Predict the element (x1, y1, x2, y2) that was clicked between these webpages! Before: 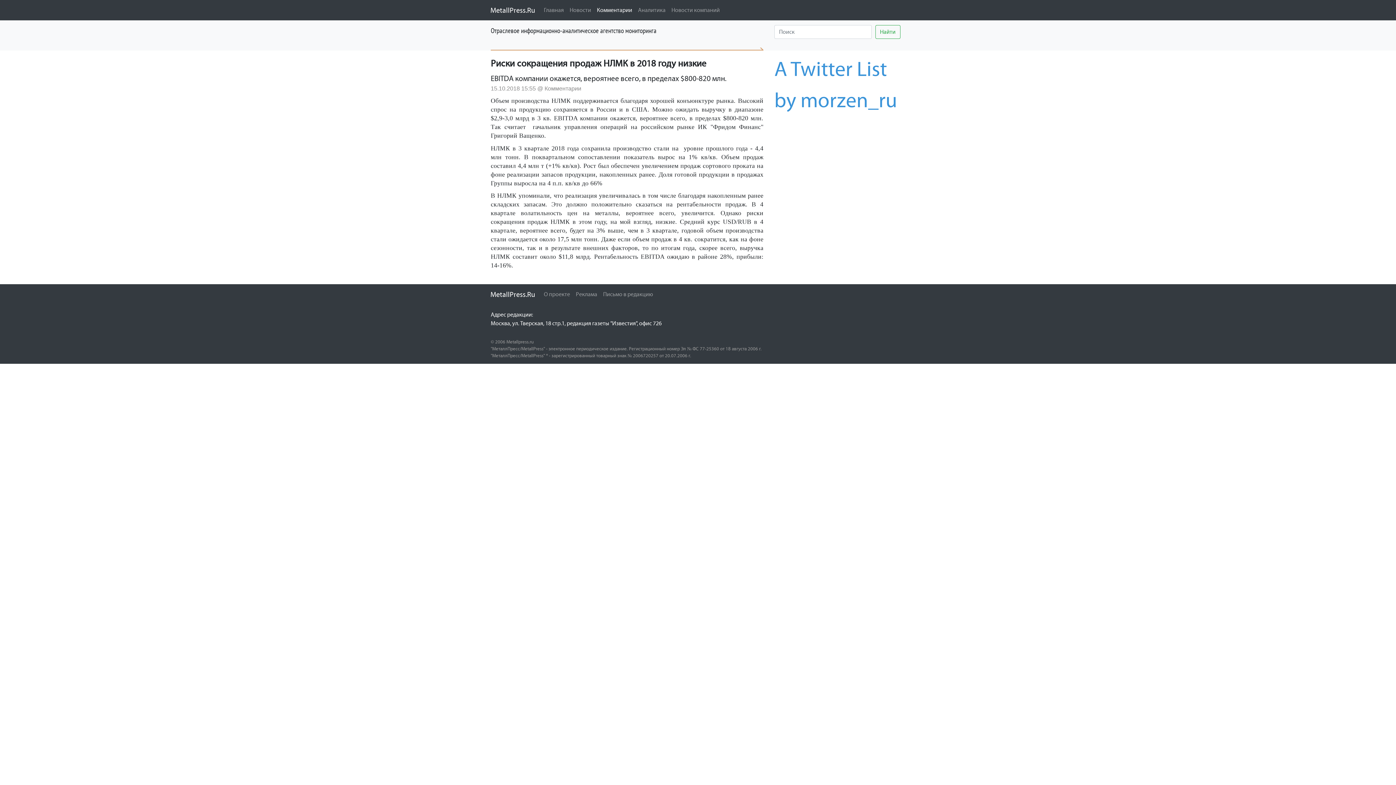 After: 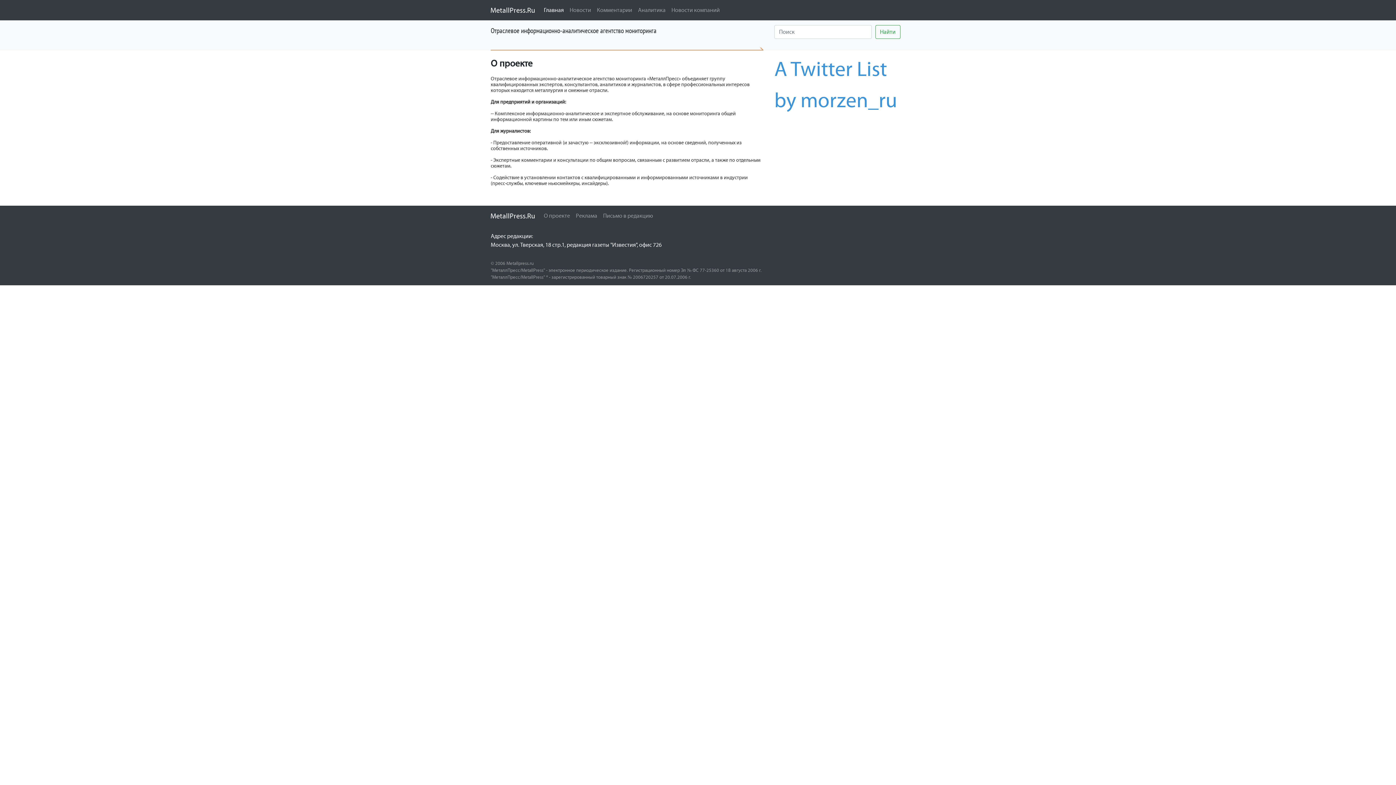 Action: label: О проекте bbox: (541, 287, 573, 301)